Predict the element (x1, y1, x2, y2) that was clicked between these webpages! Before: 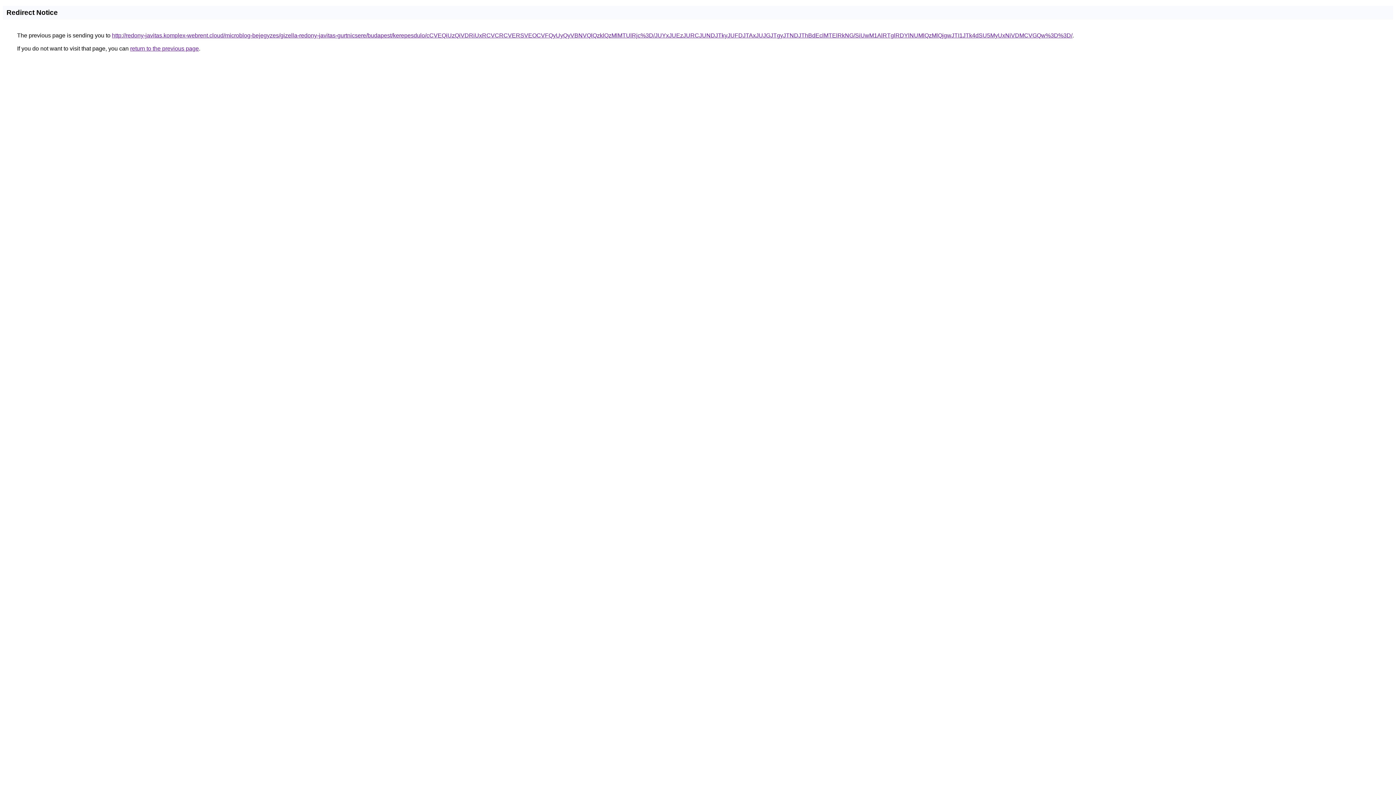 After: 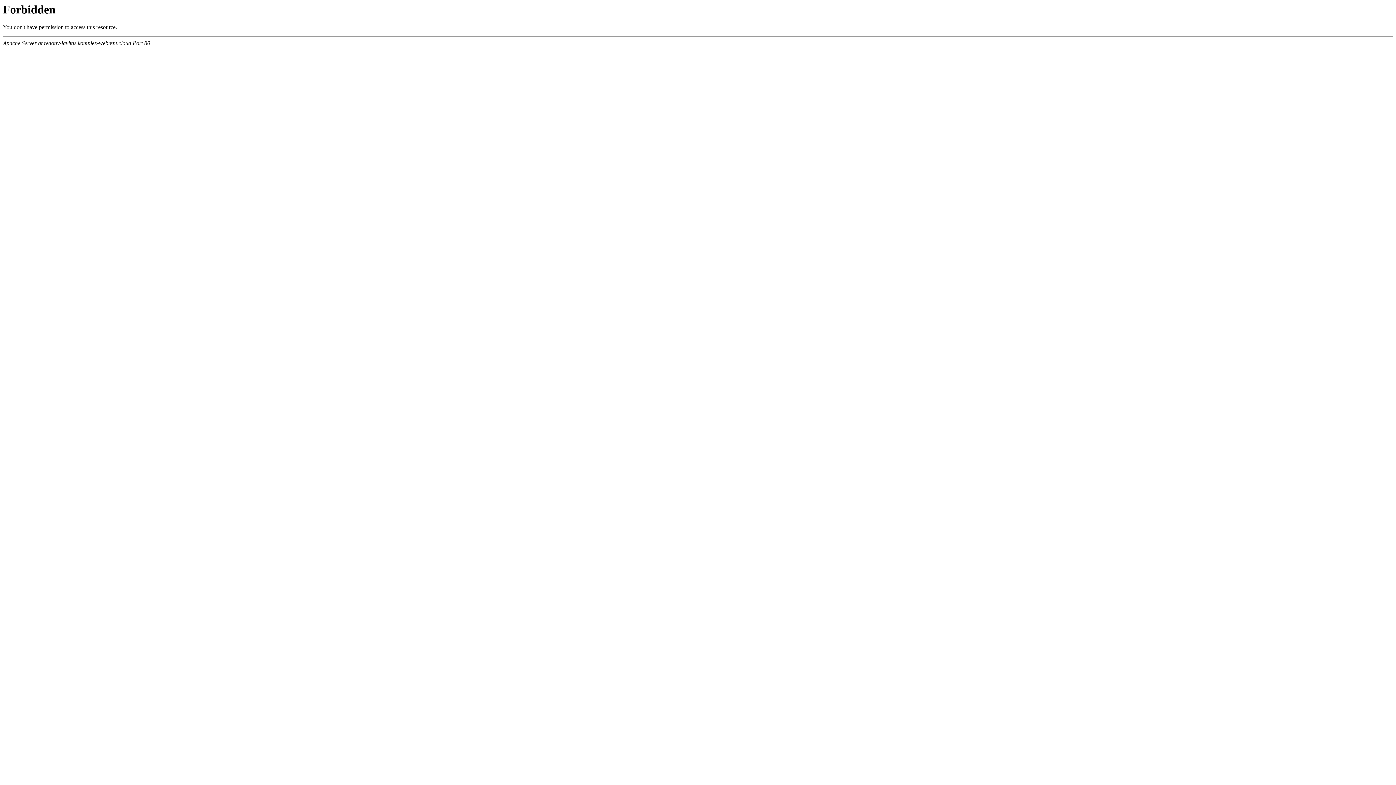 Action: label: http://redony-javitas.komplex-webrent.cloud/microblog-bejegyzes/gizella-redony-javitas-gurtnicsere/budapest/kerepesdulo/cCVEQiUzQiVDRiUxRCVCRCVERSVEOCVFQyUyQyVBNVQlQzklQzMlMTUlRjc%3D/JUYxJUEzJURCJUNDJTkyJUFDJTAxJUJGJTgyJTNDJThBdEclMTElRkNG/SiUwM1AlRTglRDYlNUMlQzMlQjgwJTI1JTk4dSU5MyUxNiVDMCVGQw%3D%3D/ bbox: (112, 32, 1072, 38)